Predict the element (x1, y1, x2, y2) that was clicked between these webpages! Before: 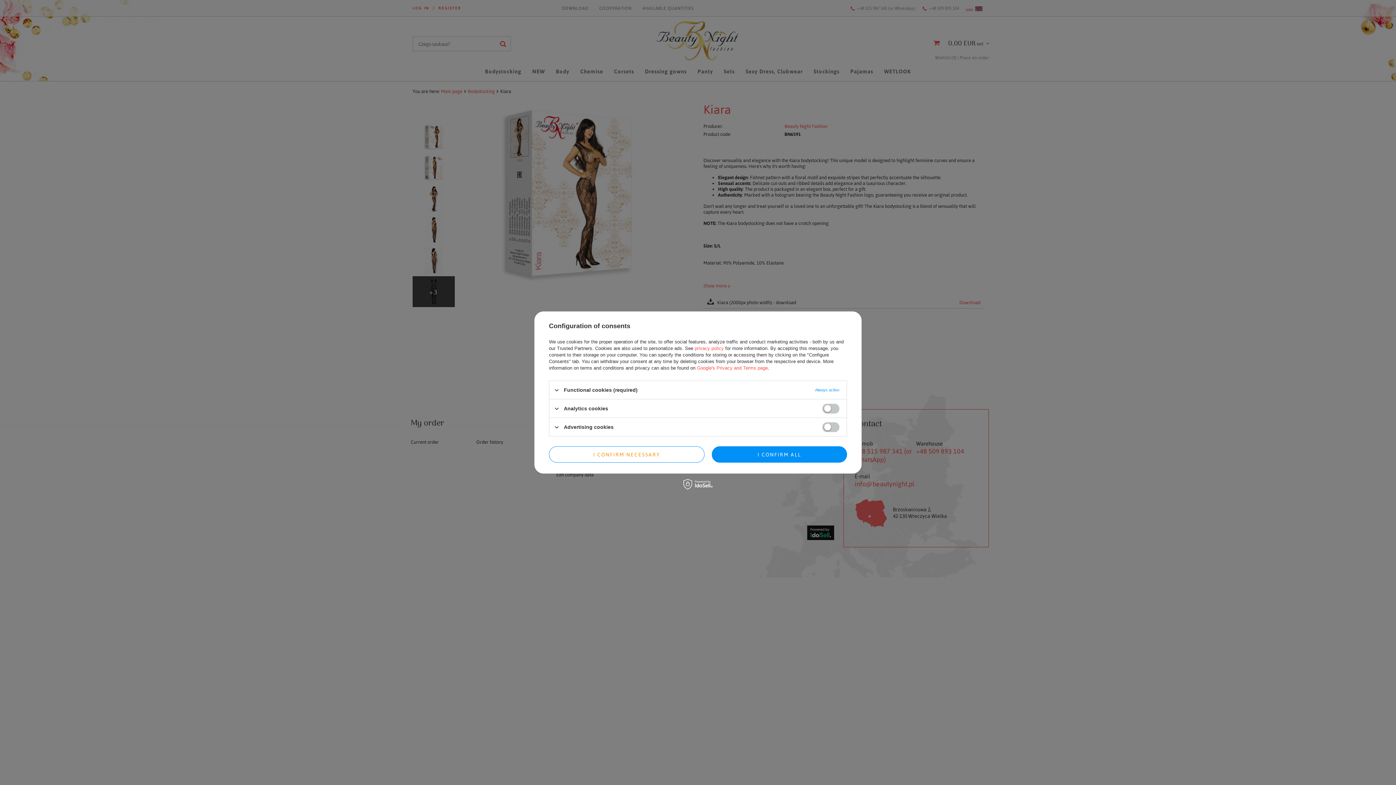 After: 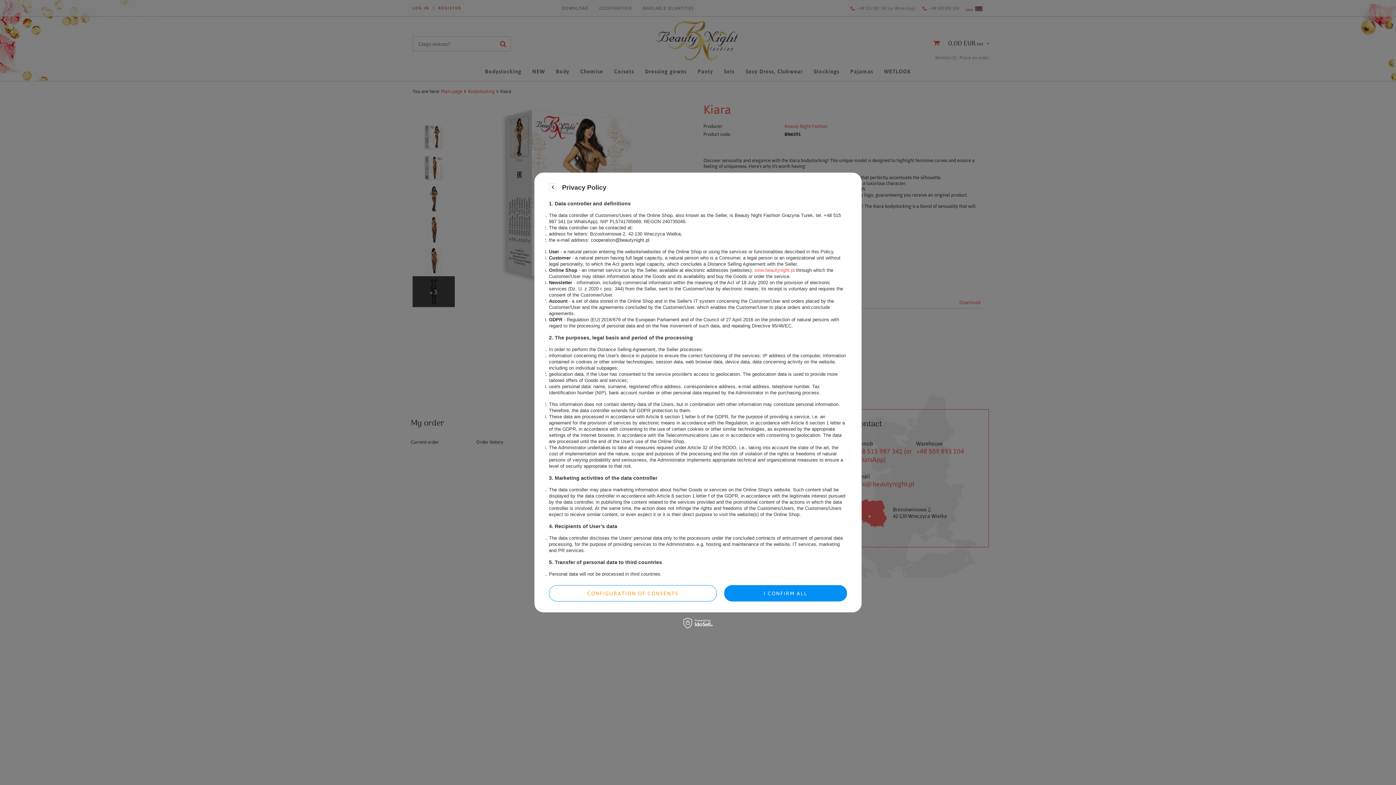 Action: bbox: (694, 345, 724, 351) label: privacy policy